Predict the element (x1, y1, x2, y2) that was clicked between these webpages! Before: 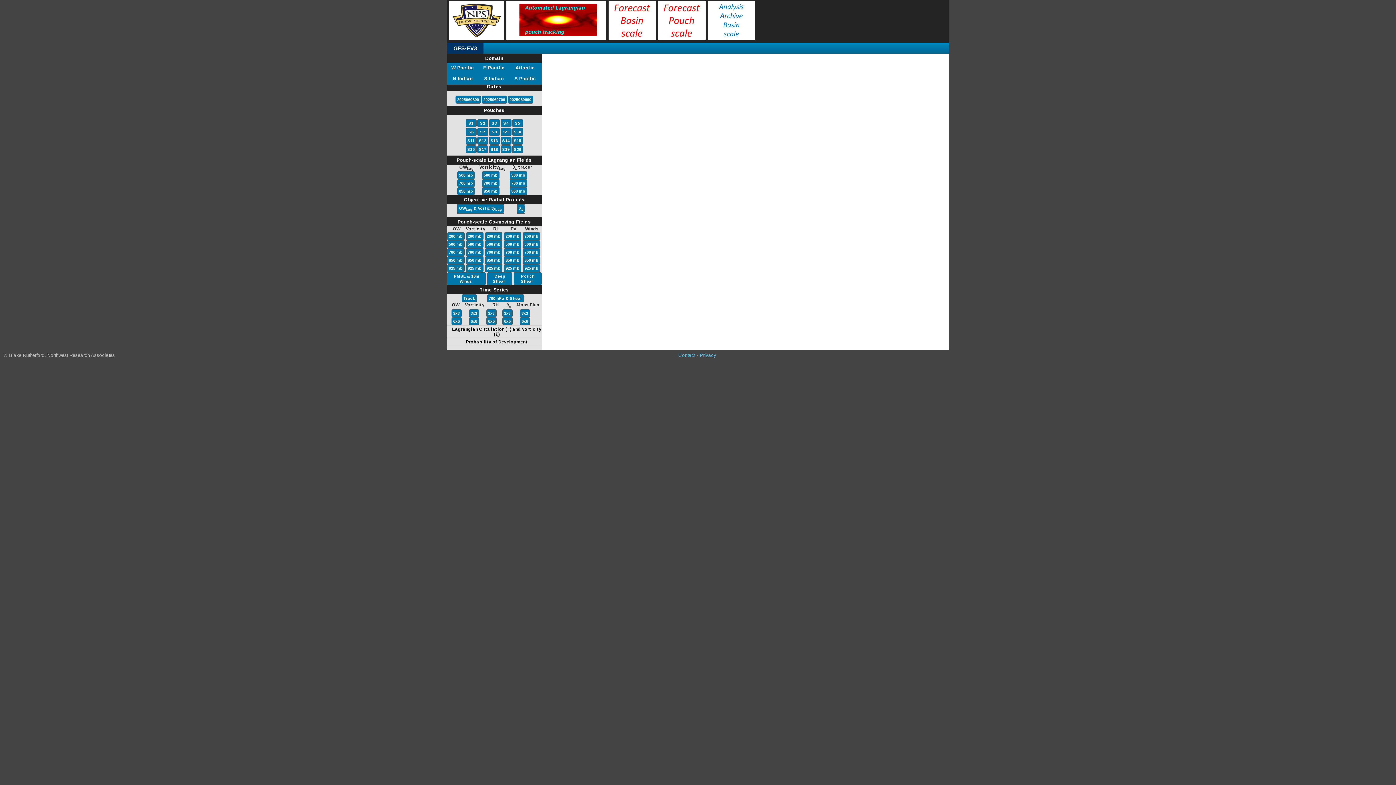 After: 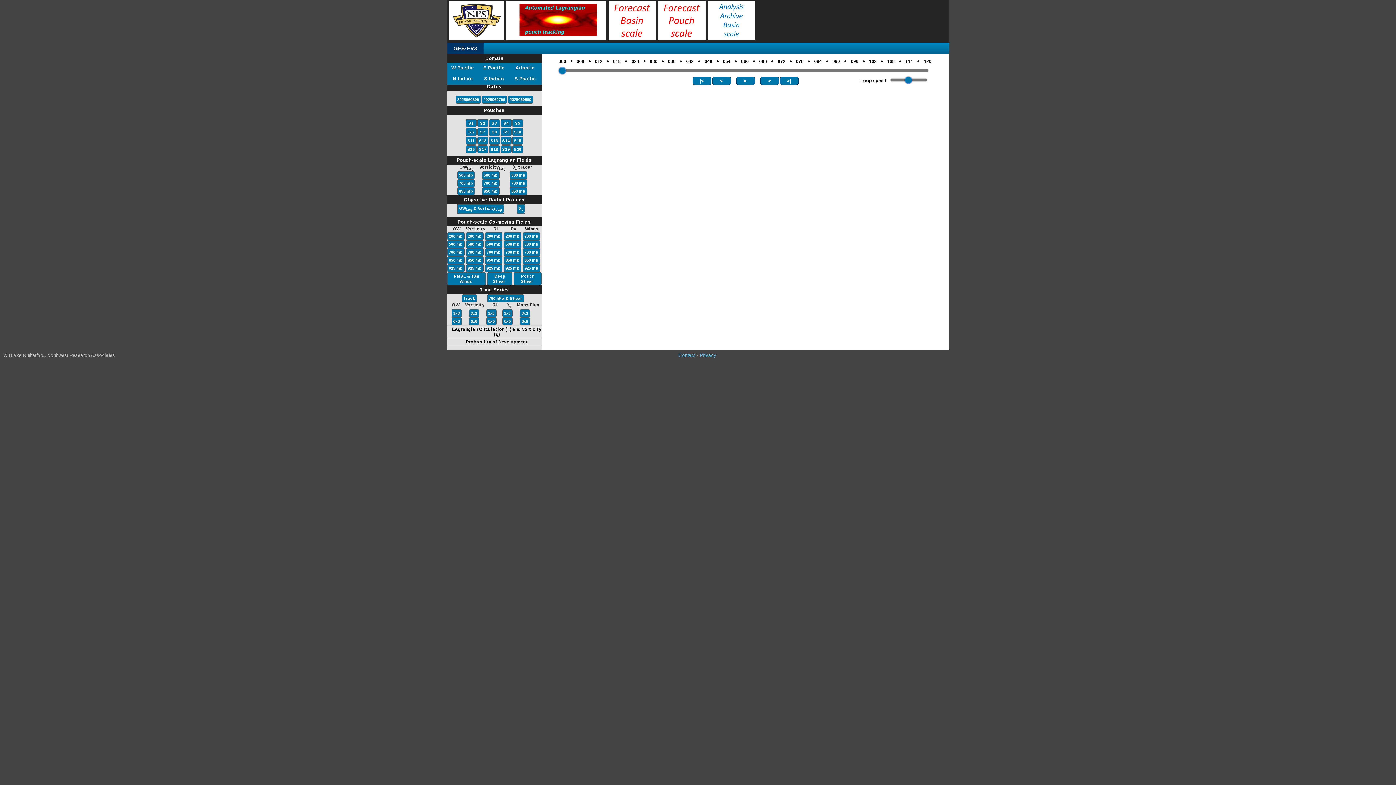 Action: label: 700 mb bbox: (504, 249, 520, 255)